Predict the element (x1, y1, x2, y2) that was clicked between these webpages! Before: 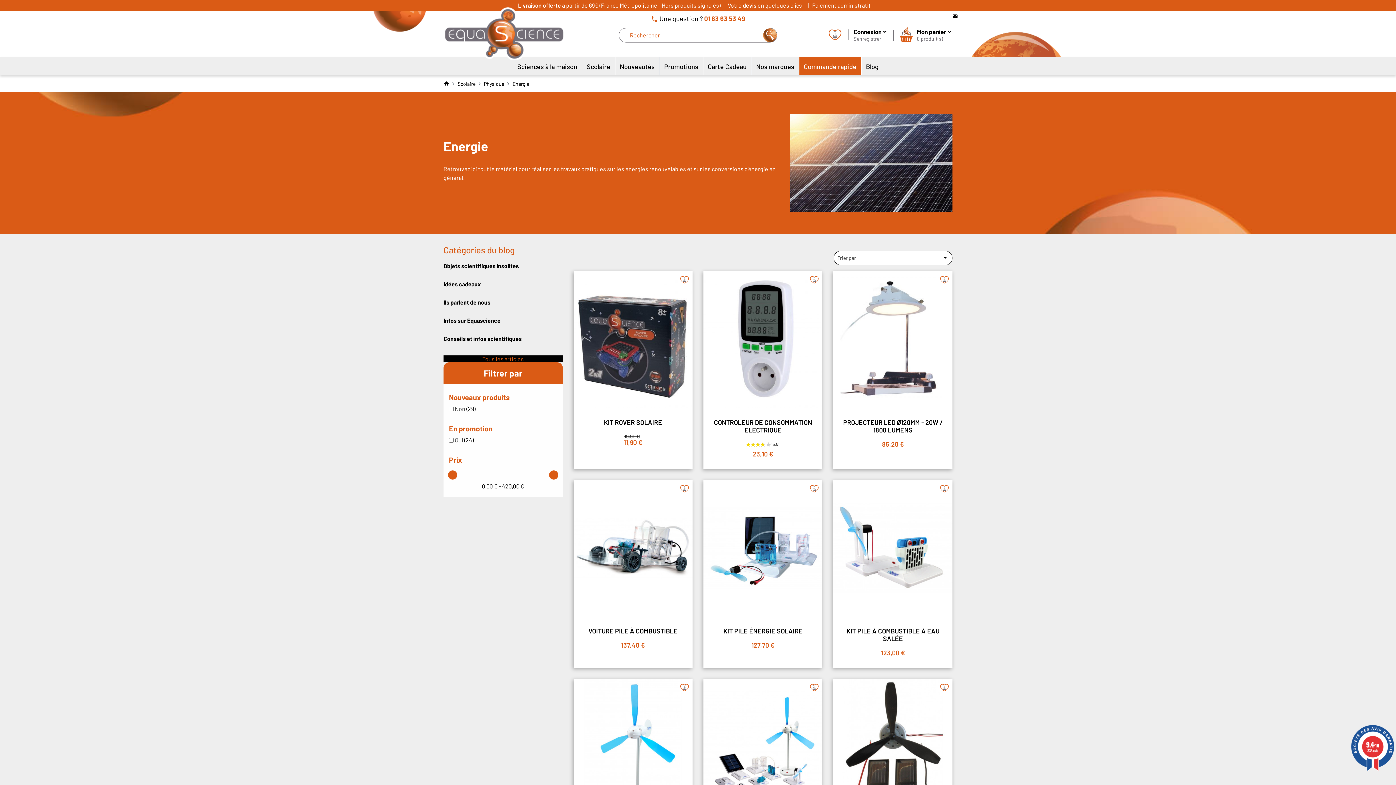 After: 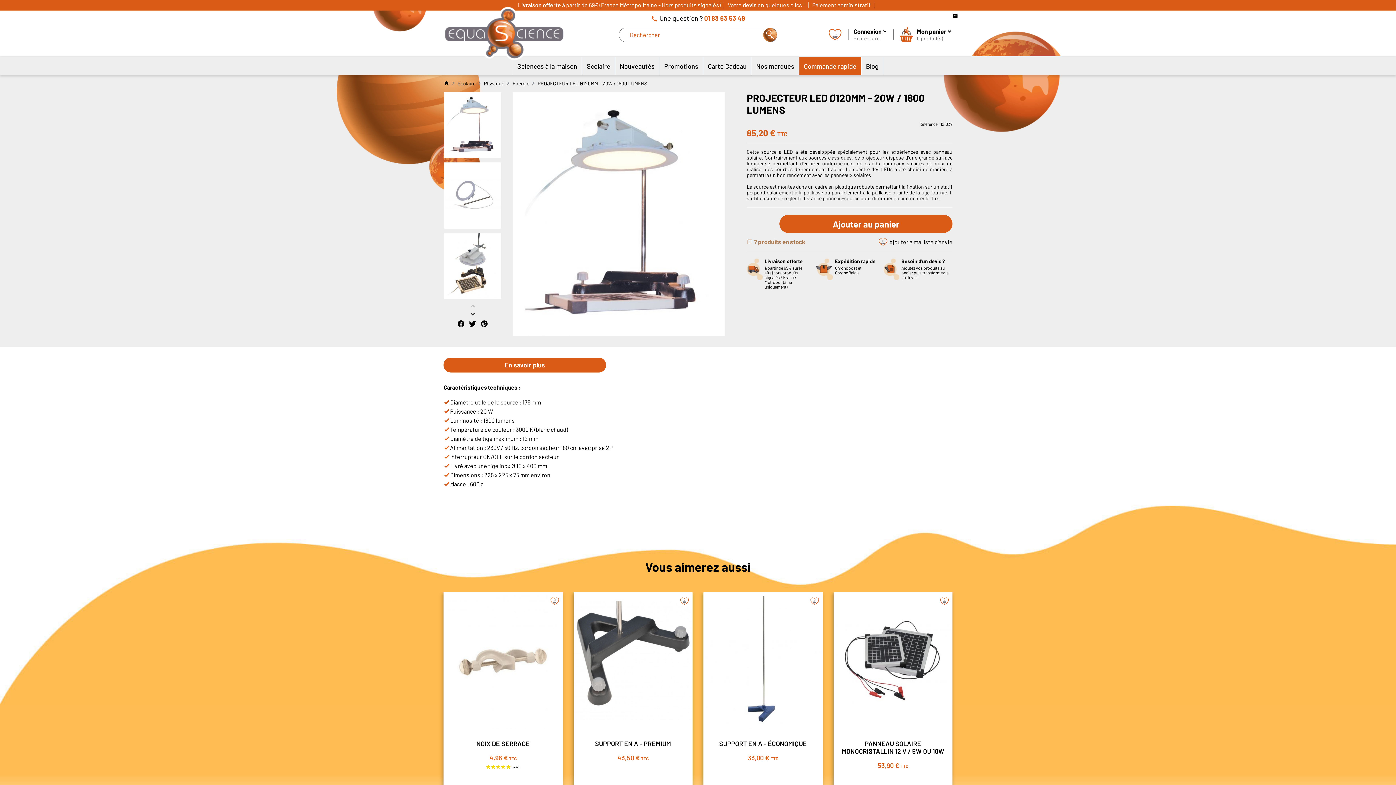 Action: bbox: (833, 271, 952, 407)